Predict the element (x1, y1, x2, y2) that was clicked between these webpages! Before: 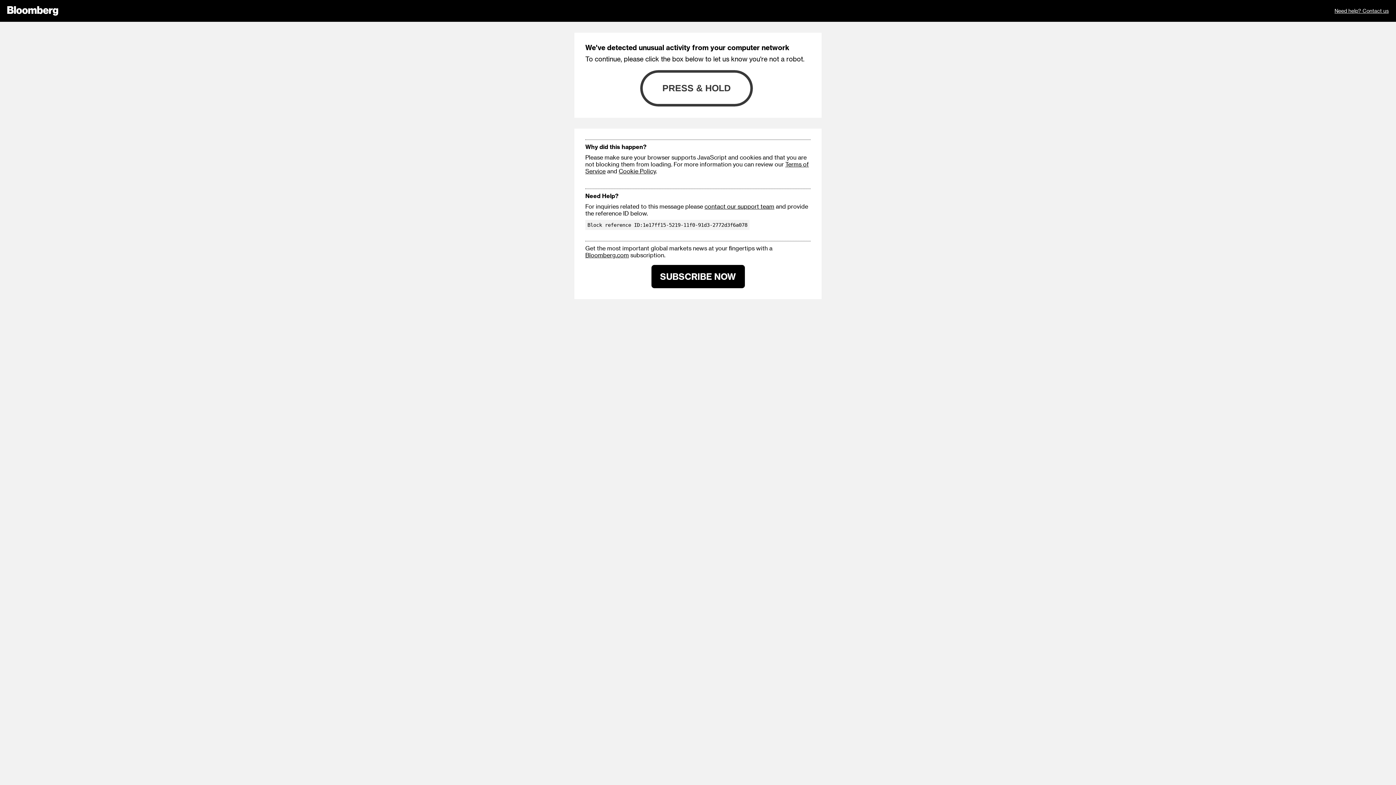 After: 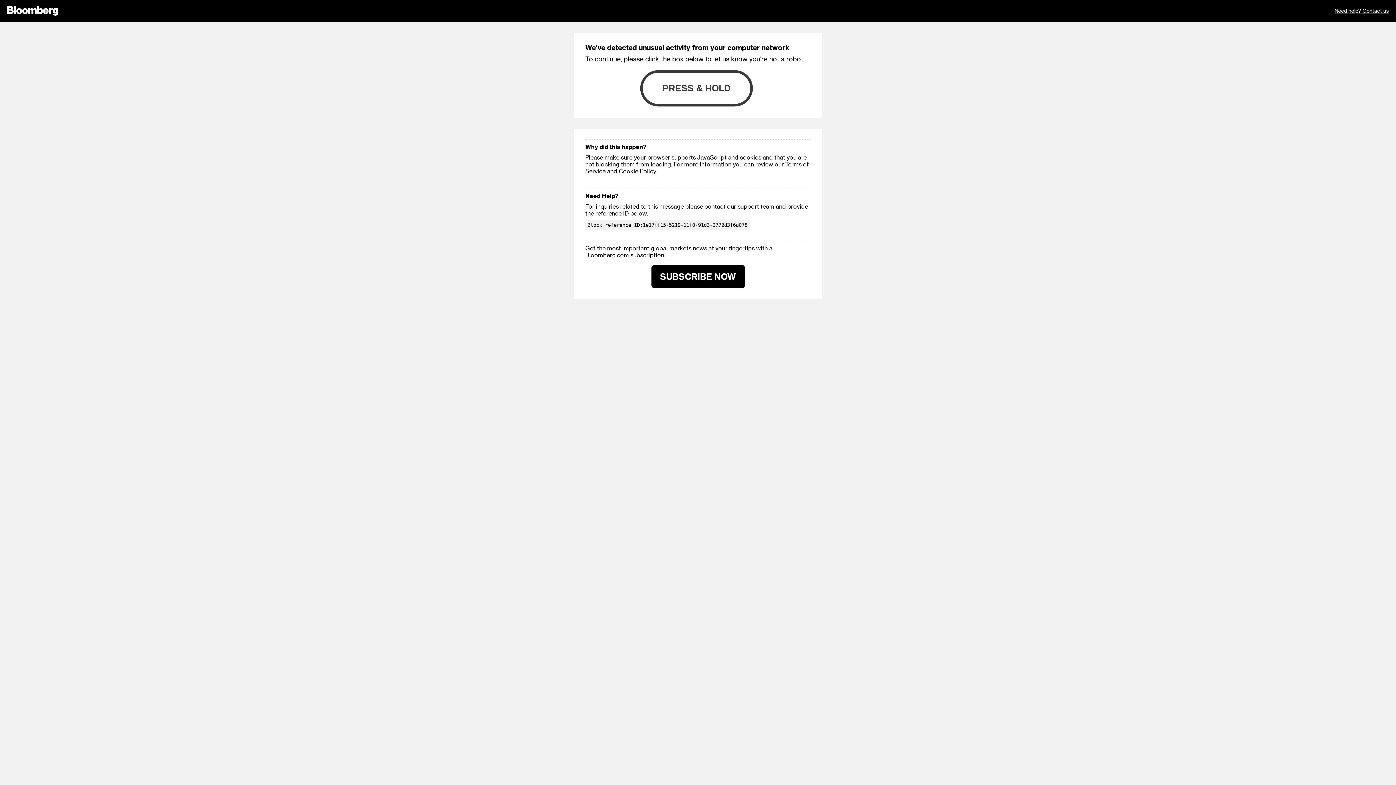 Action: label: Cookie Policy bbox: (618, 167, 656, 174)